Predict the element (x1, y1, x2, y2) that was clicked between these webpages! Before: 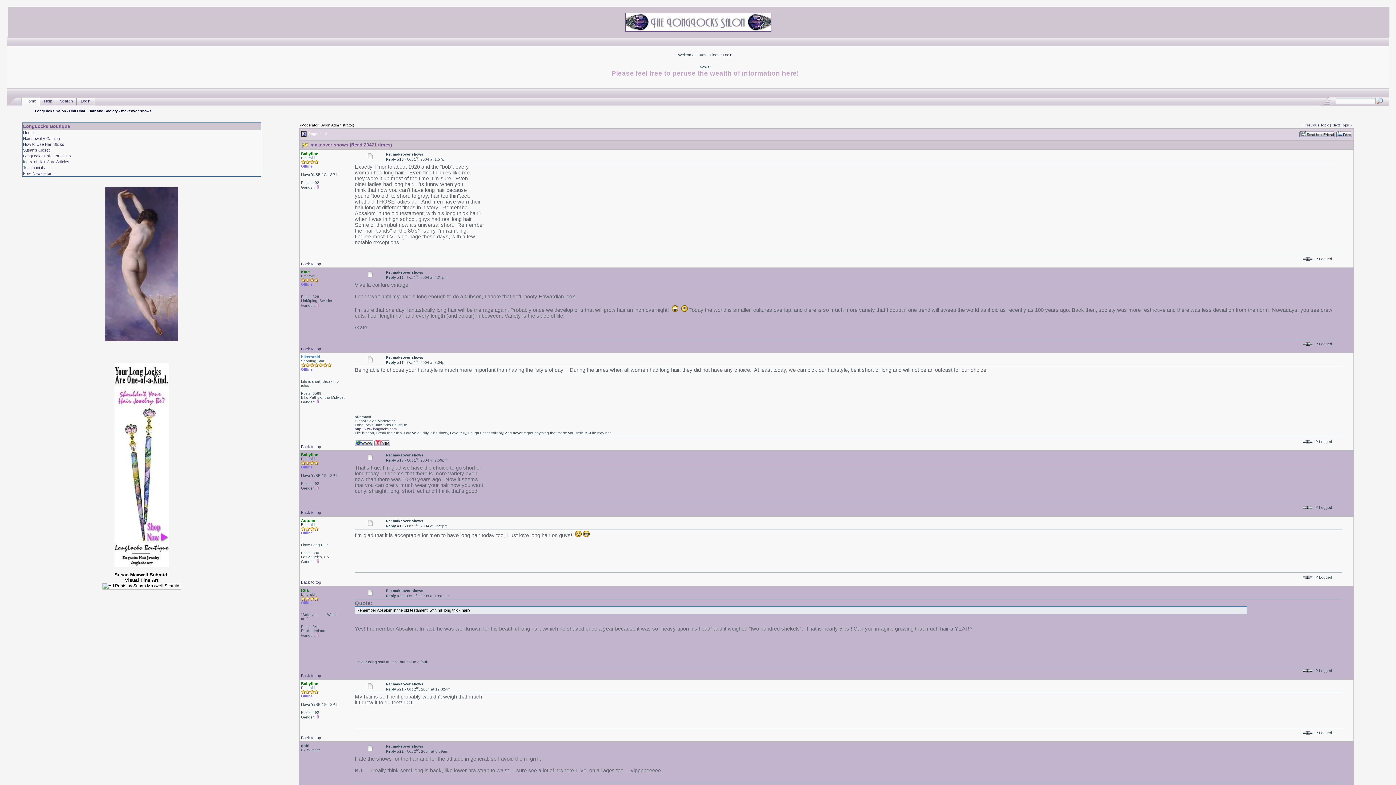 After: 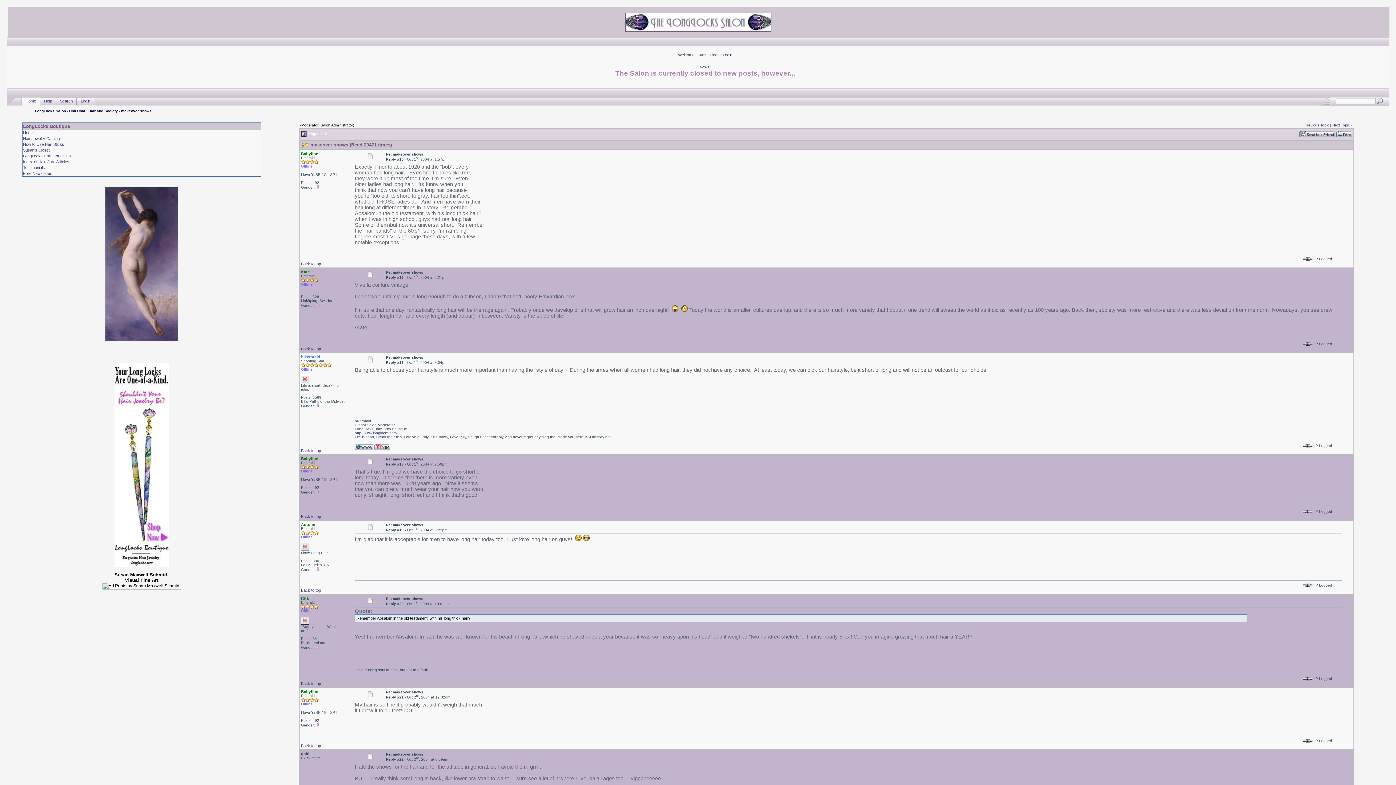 Action: bbox: (301, 142, 309, 147)